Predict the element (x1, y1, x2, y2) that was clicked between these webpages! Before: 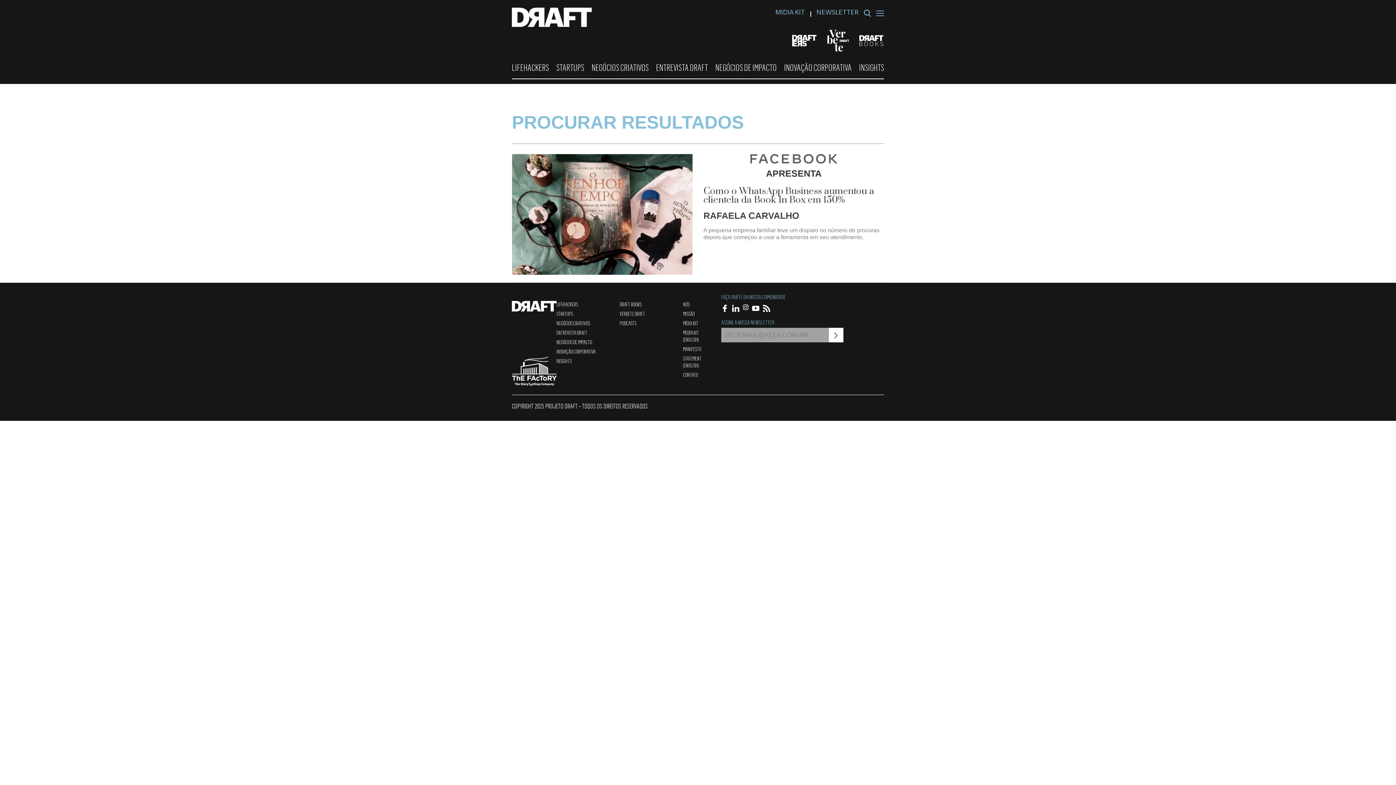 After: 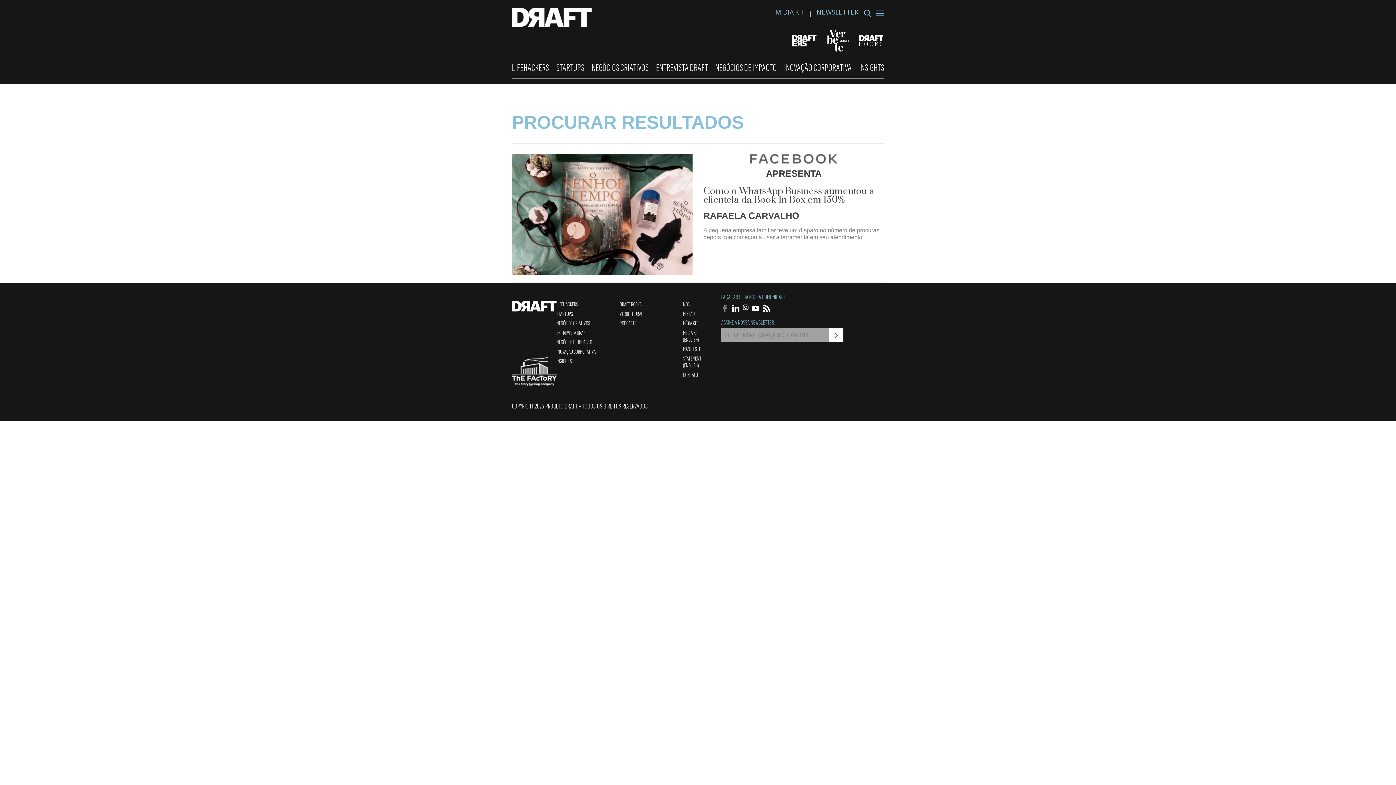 Action: bbox: (721, 306, 728, 312)